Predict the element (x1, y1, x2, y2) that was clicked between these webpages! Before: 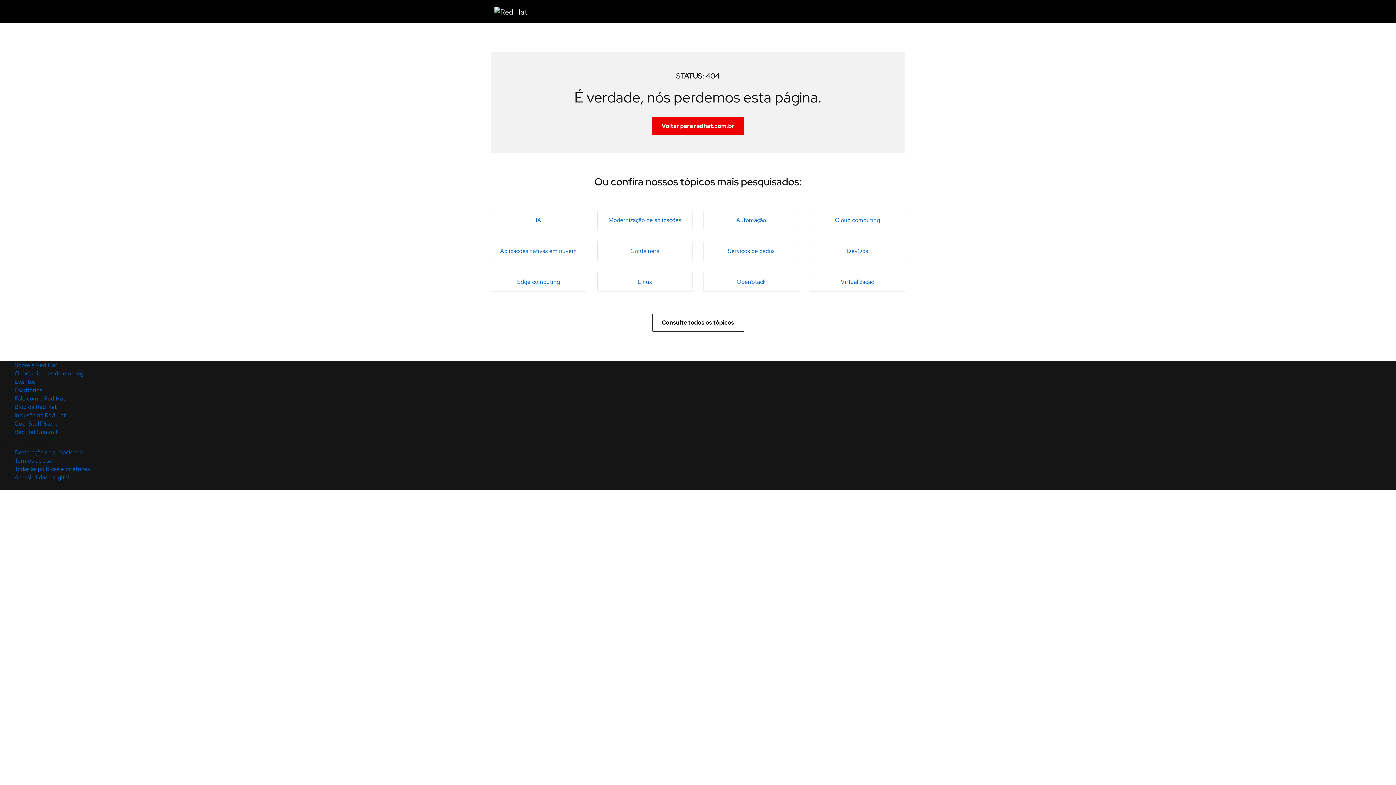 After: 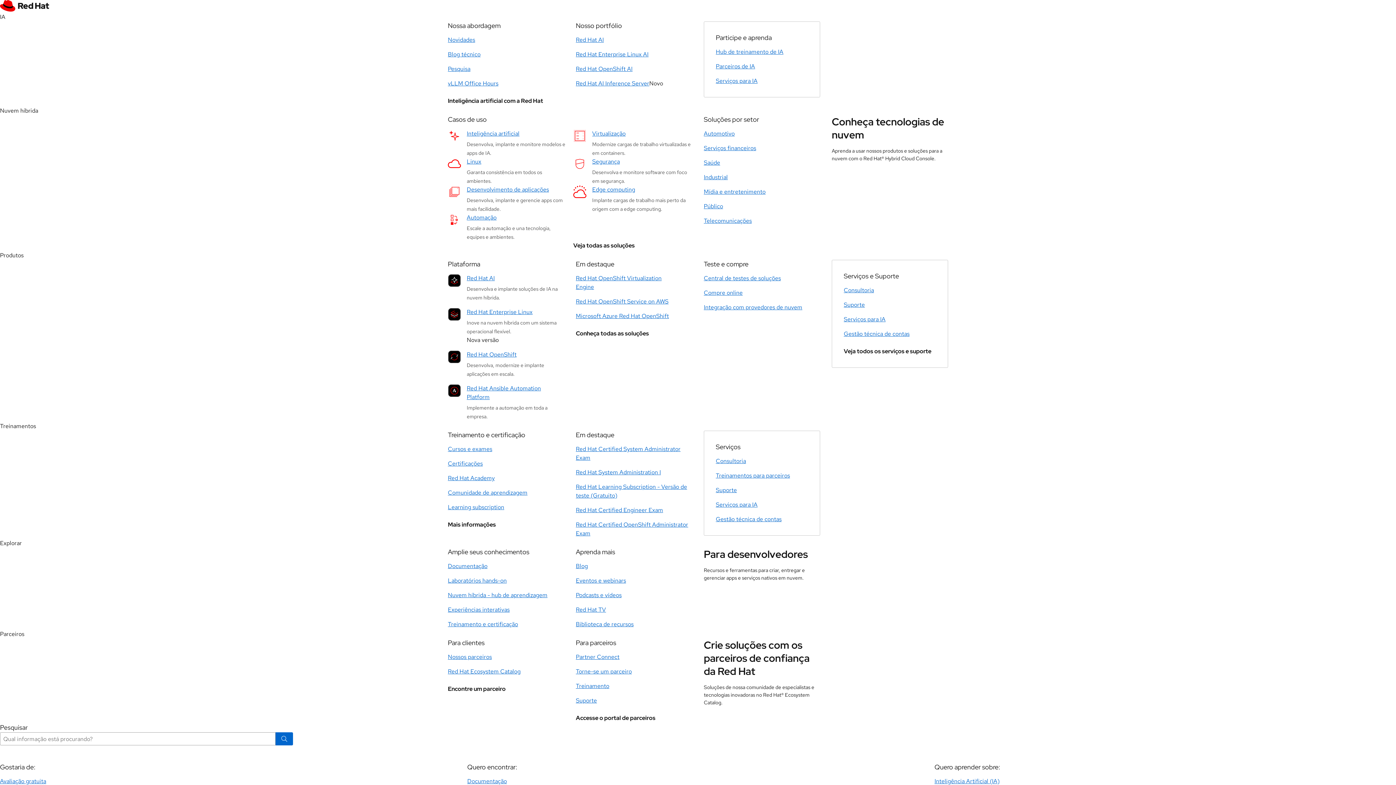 Action: bbox: (810, 272, 905, 292) label: Virtualização